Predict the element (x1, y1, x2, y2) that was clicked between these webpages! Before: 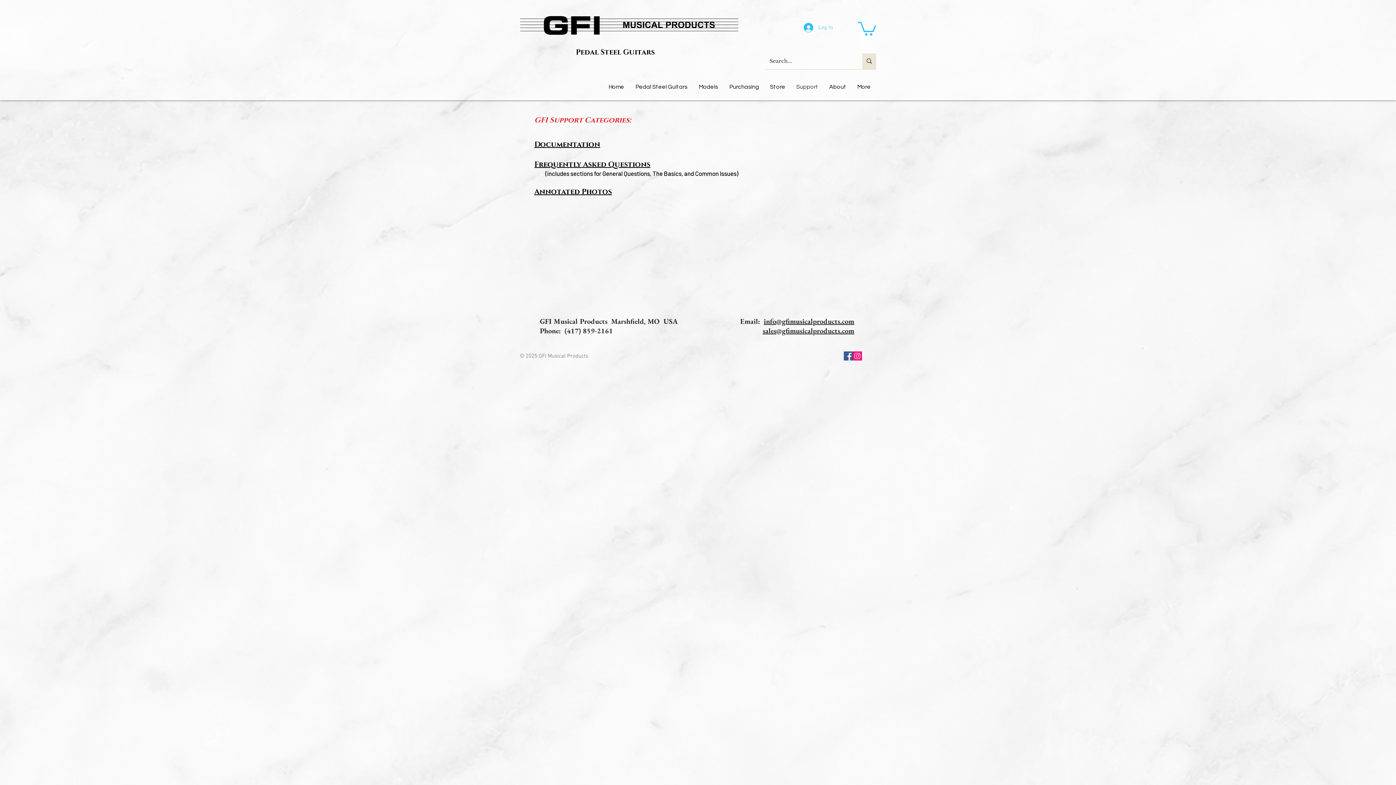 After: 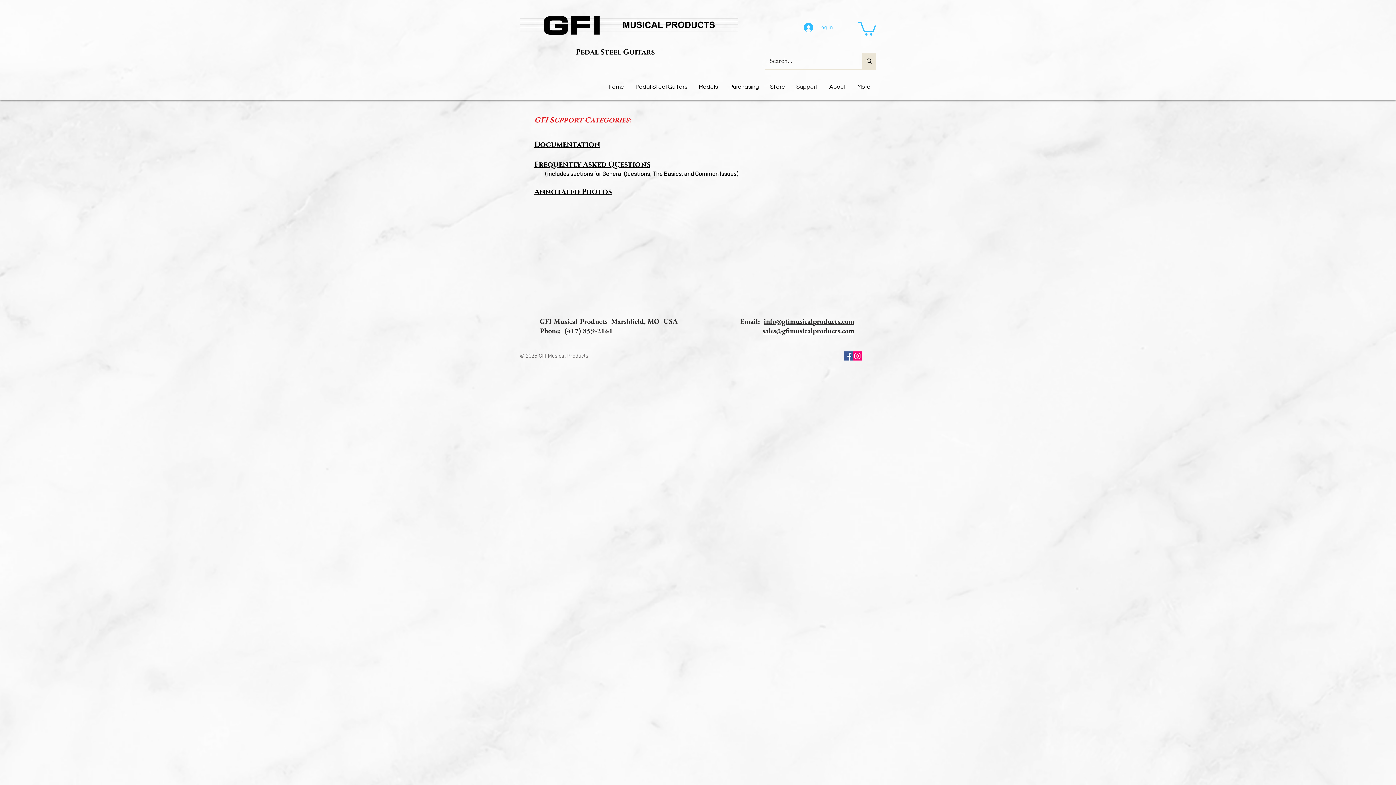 Action: bbox: (764, 316, 854, 326) label: info@gfimusicalproducts.com